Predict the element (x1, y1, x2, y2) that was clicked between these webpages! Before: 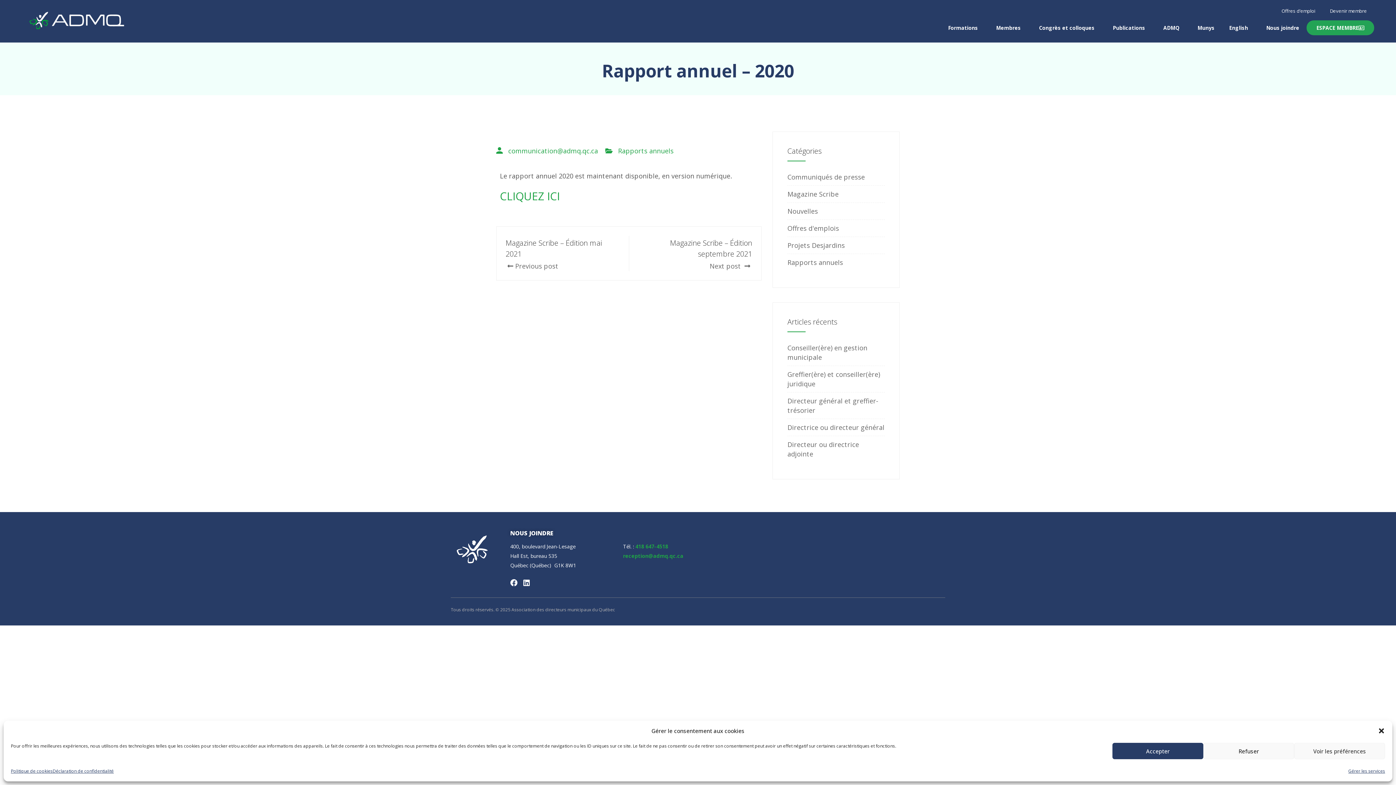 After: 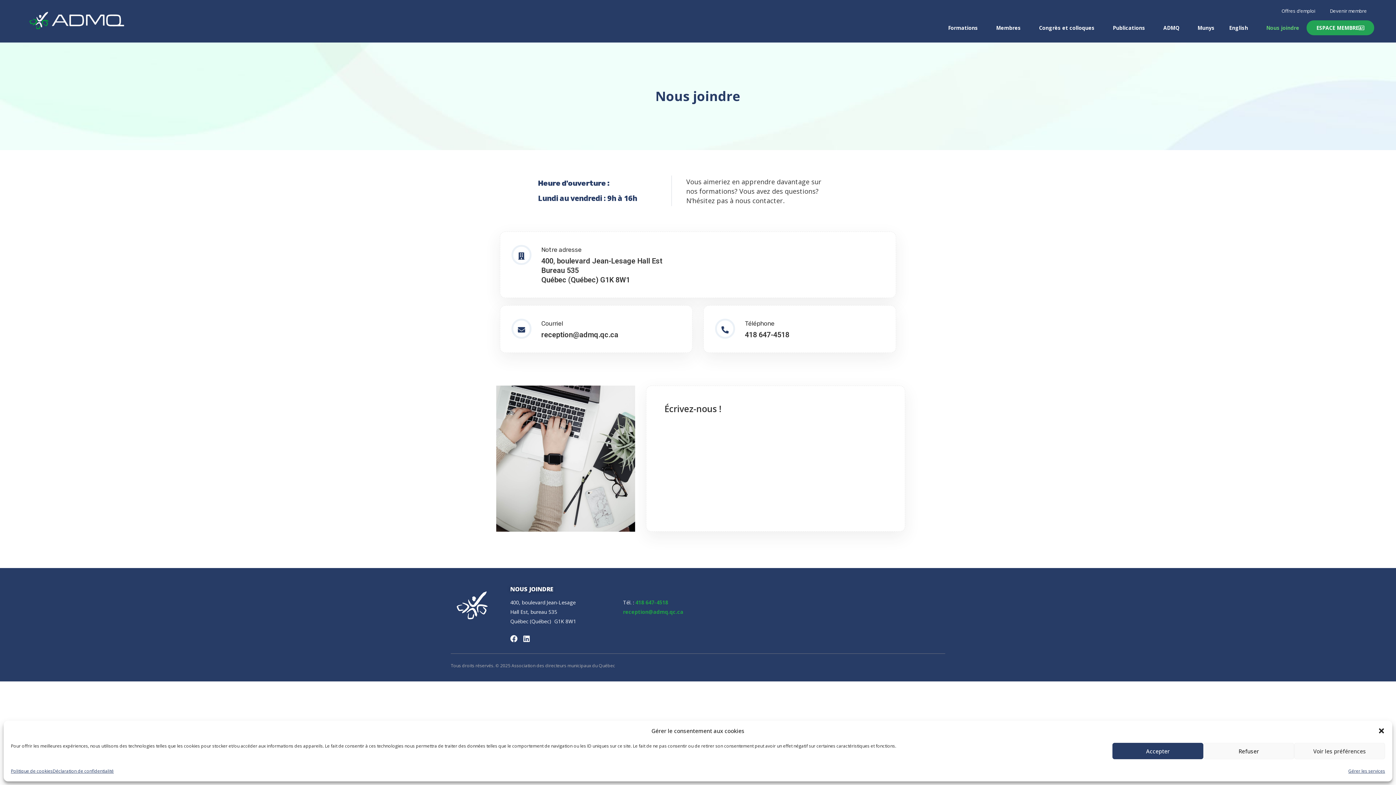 Action: bbox: (1259, 24, 1306, 31) label: Nous joindre